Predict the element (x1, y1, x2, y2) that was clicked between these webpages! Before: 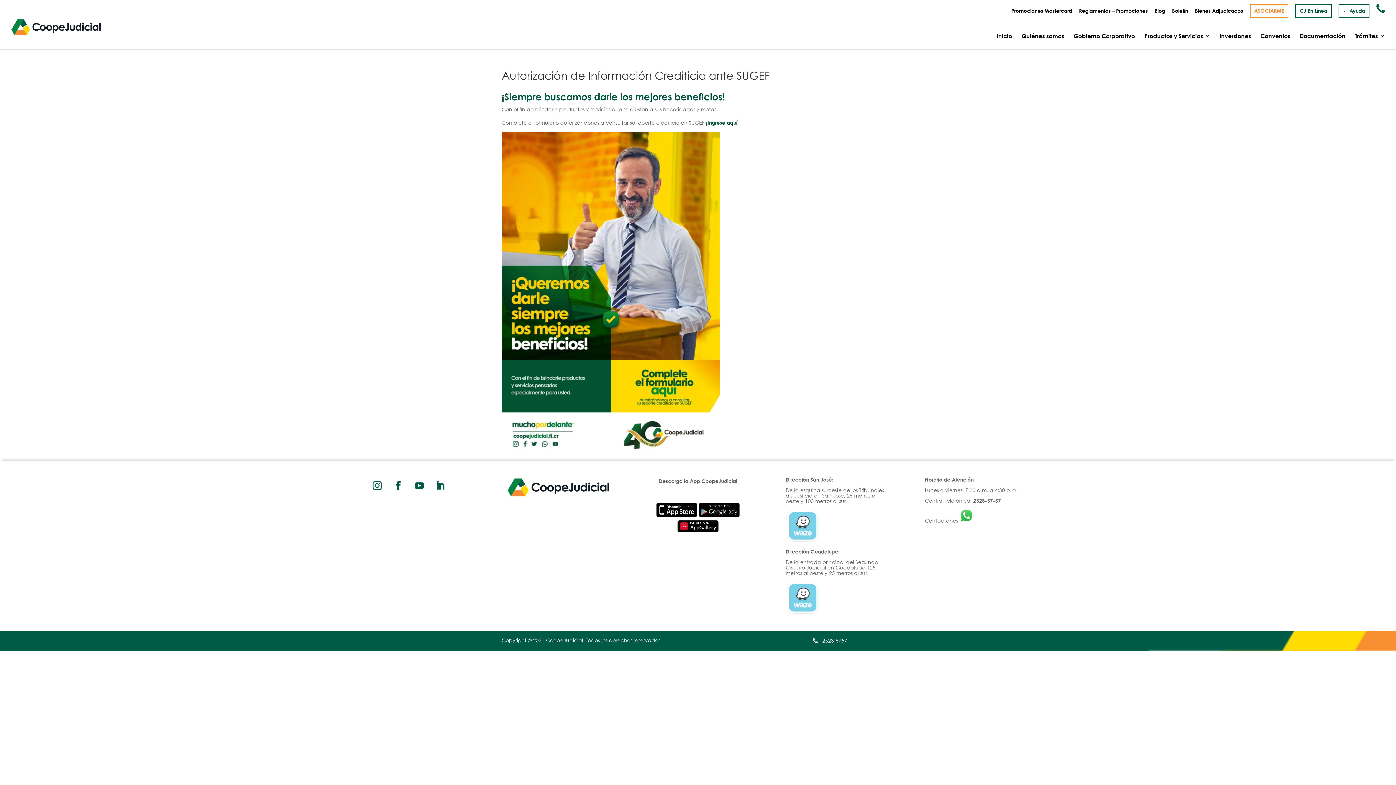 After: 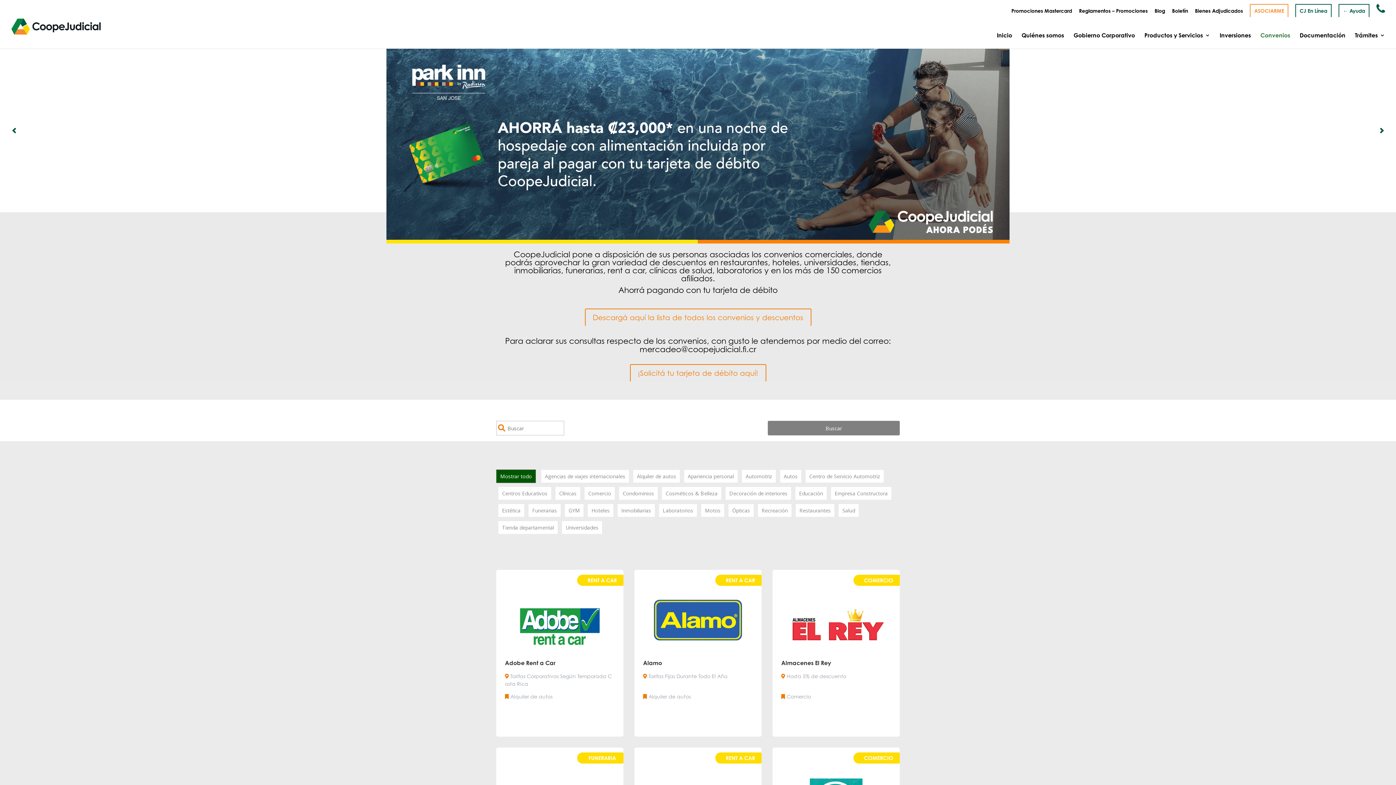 Action: label: Convenios bbox: (1260, 33, 1290, 49)